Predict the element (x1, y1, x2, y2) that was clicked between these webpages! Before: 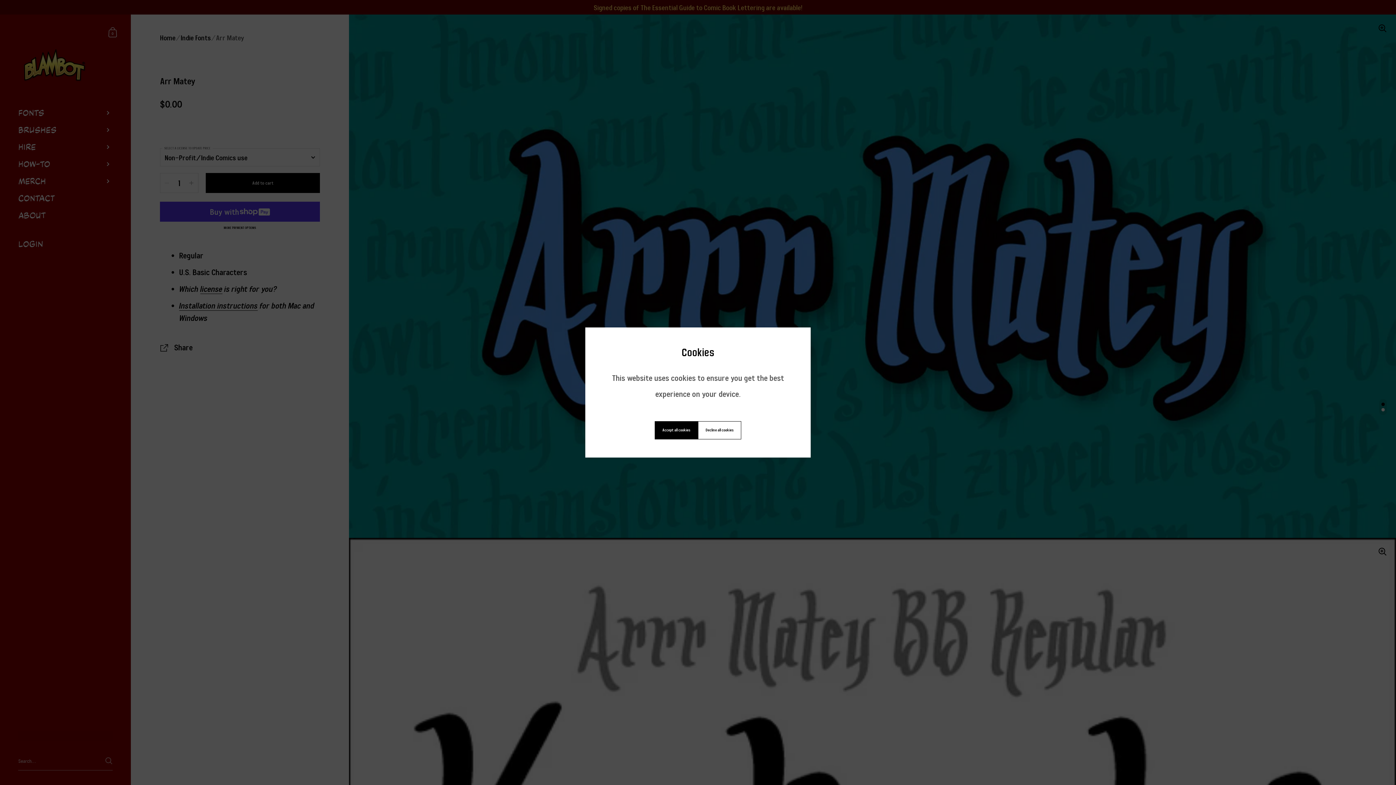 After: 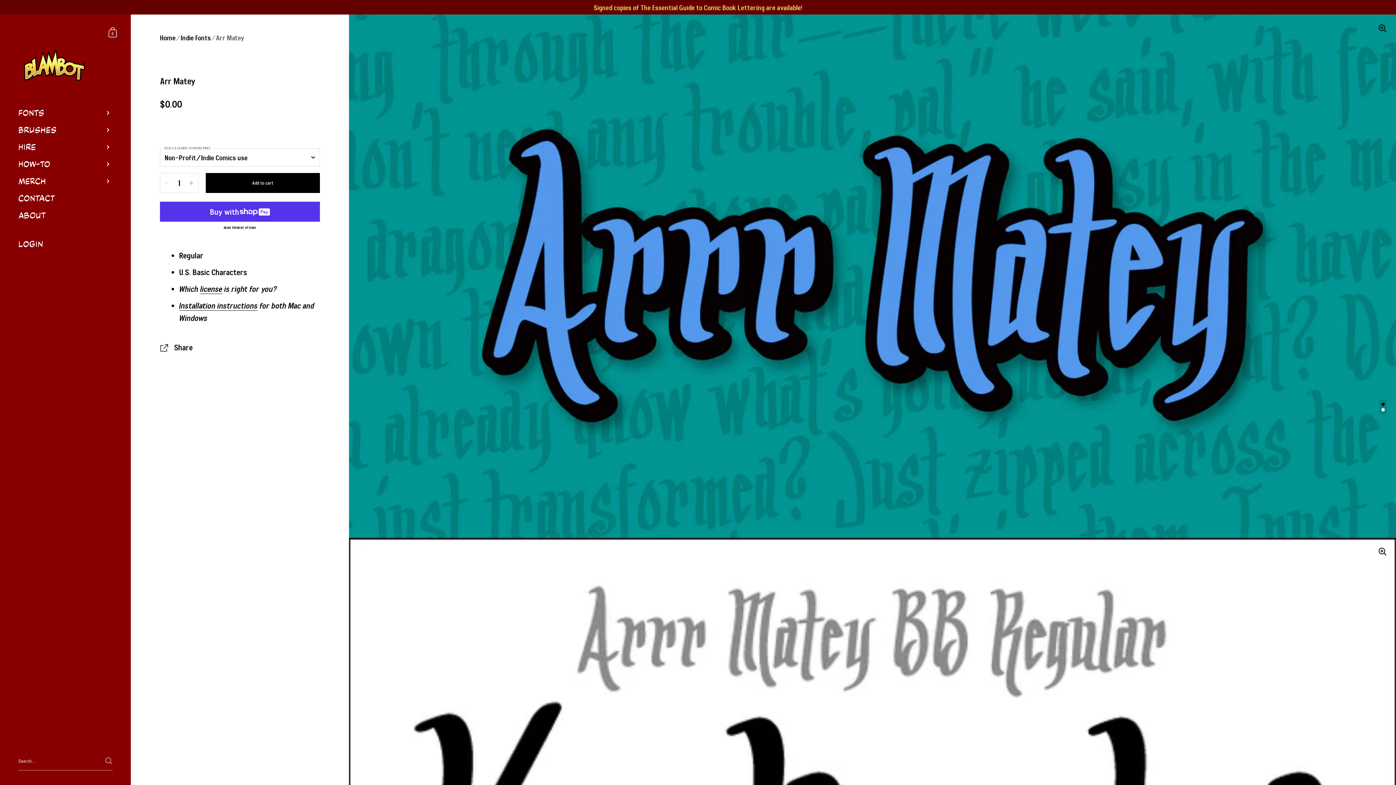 Action: label: Decline all cookies bbox: (698, 421, 741, 439)